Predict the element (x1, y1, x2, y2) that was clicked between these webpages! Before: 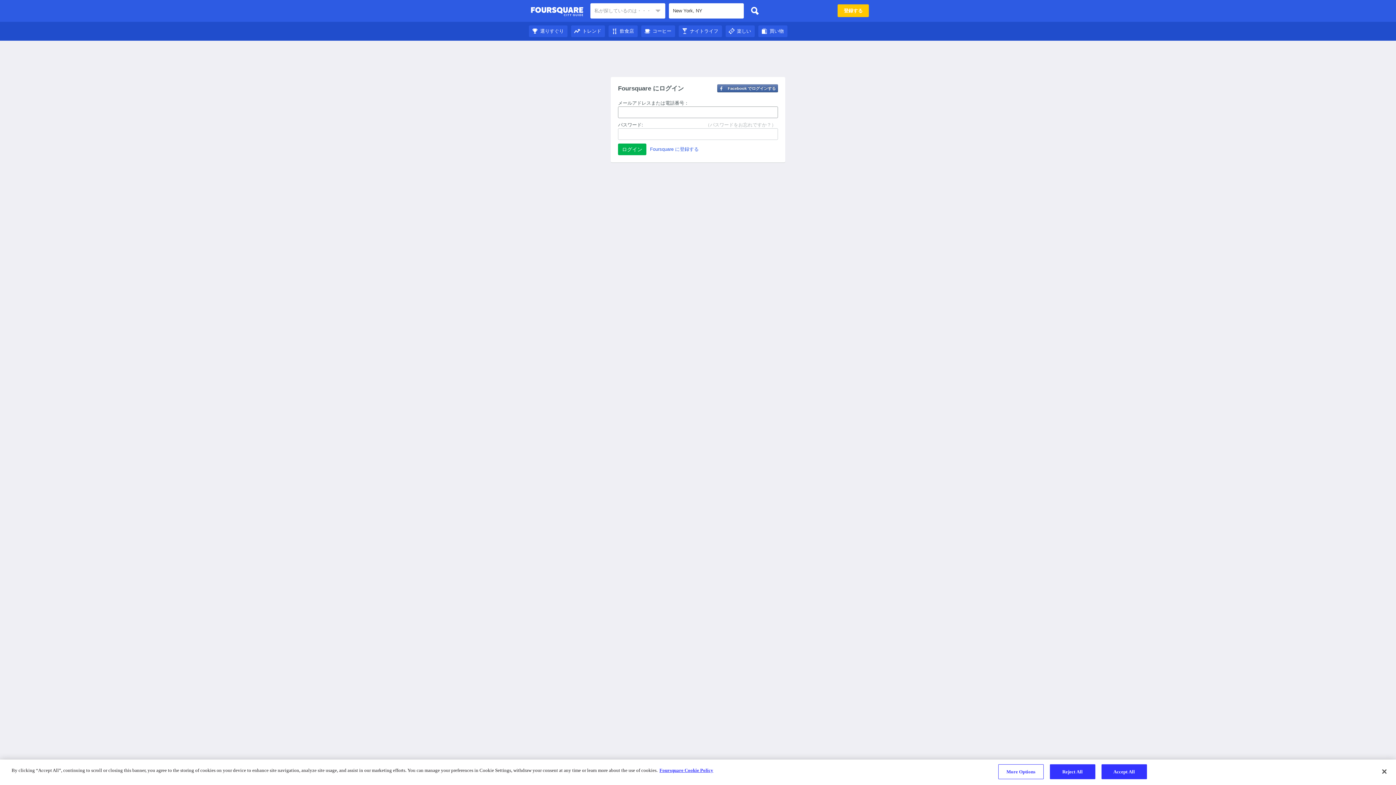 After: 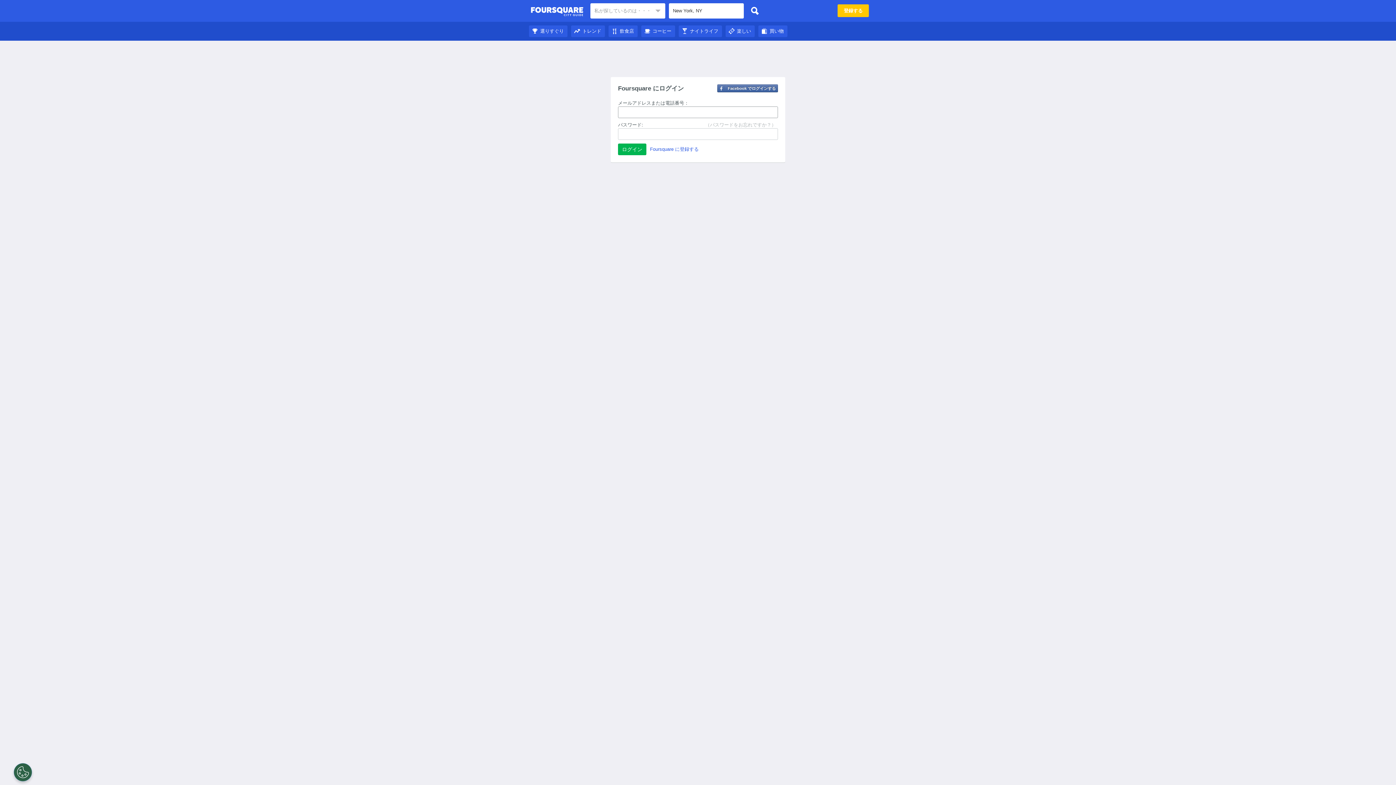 Action: label: 楽しい bbox: (725, 28, 754, 33)